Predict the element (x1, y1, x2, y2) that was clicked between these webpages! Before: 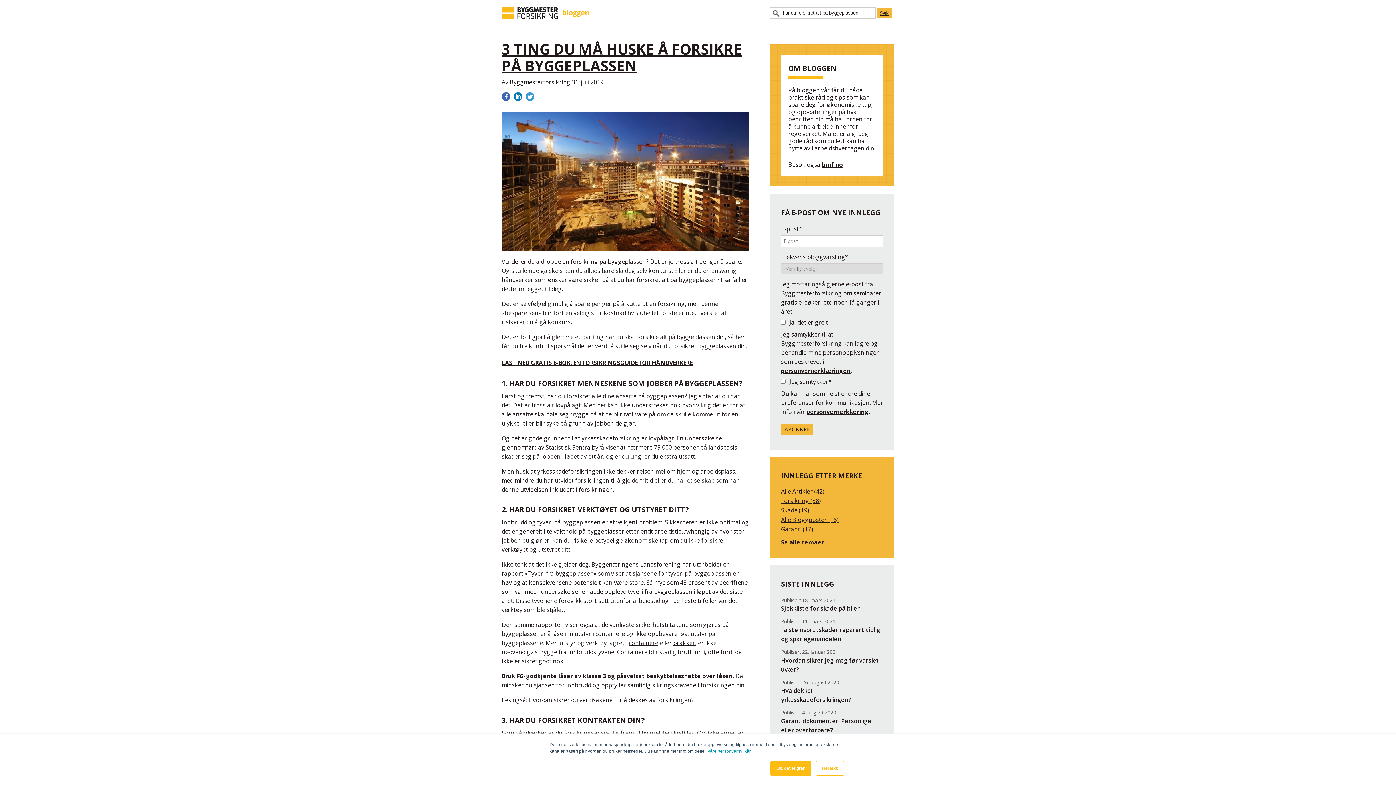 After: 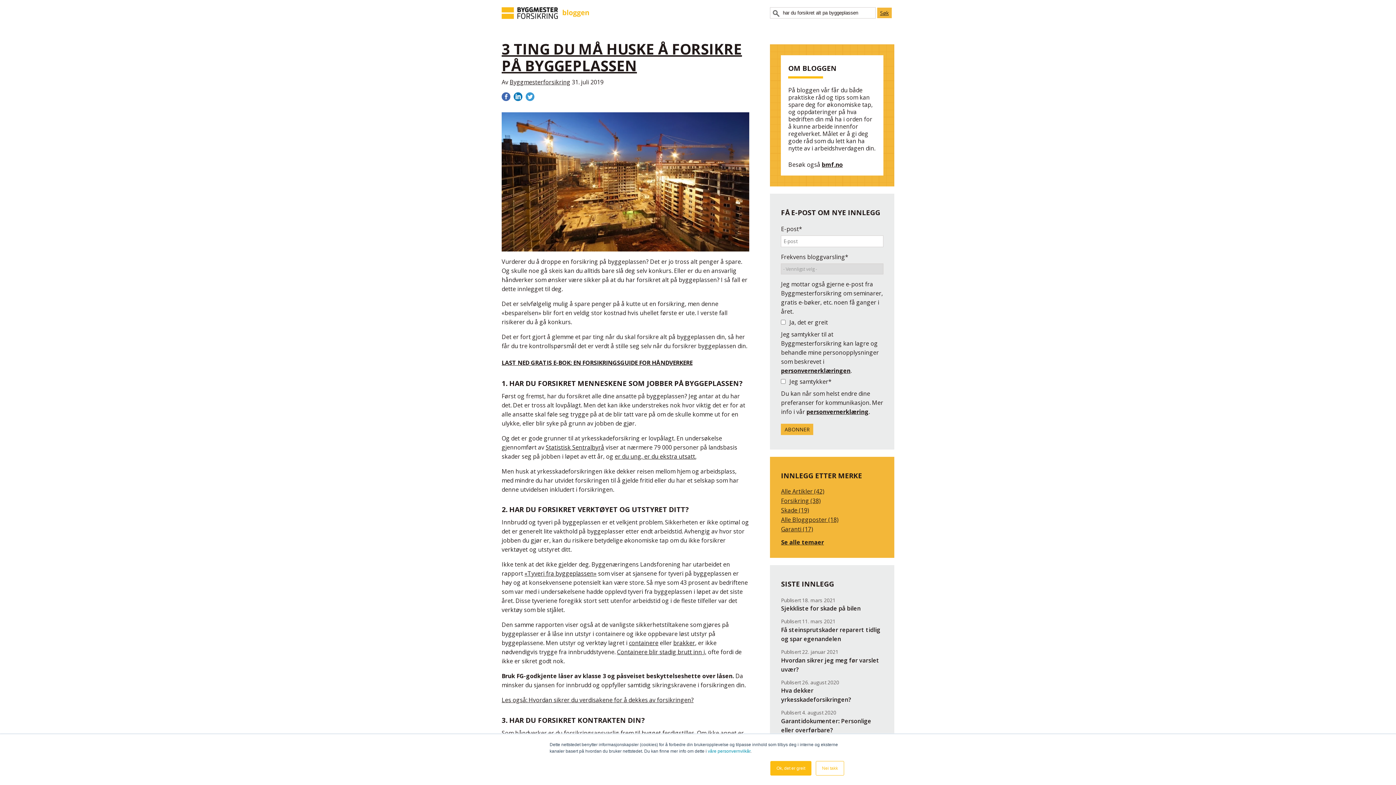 Action: bbox: (501, 38, 742, 75) label: 3 TING DU MÅ HUSKE Å FORSIKRE PÅ BYGGEPLASSEN